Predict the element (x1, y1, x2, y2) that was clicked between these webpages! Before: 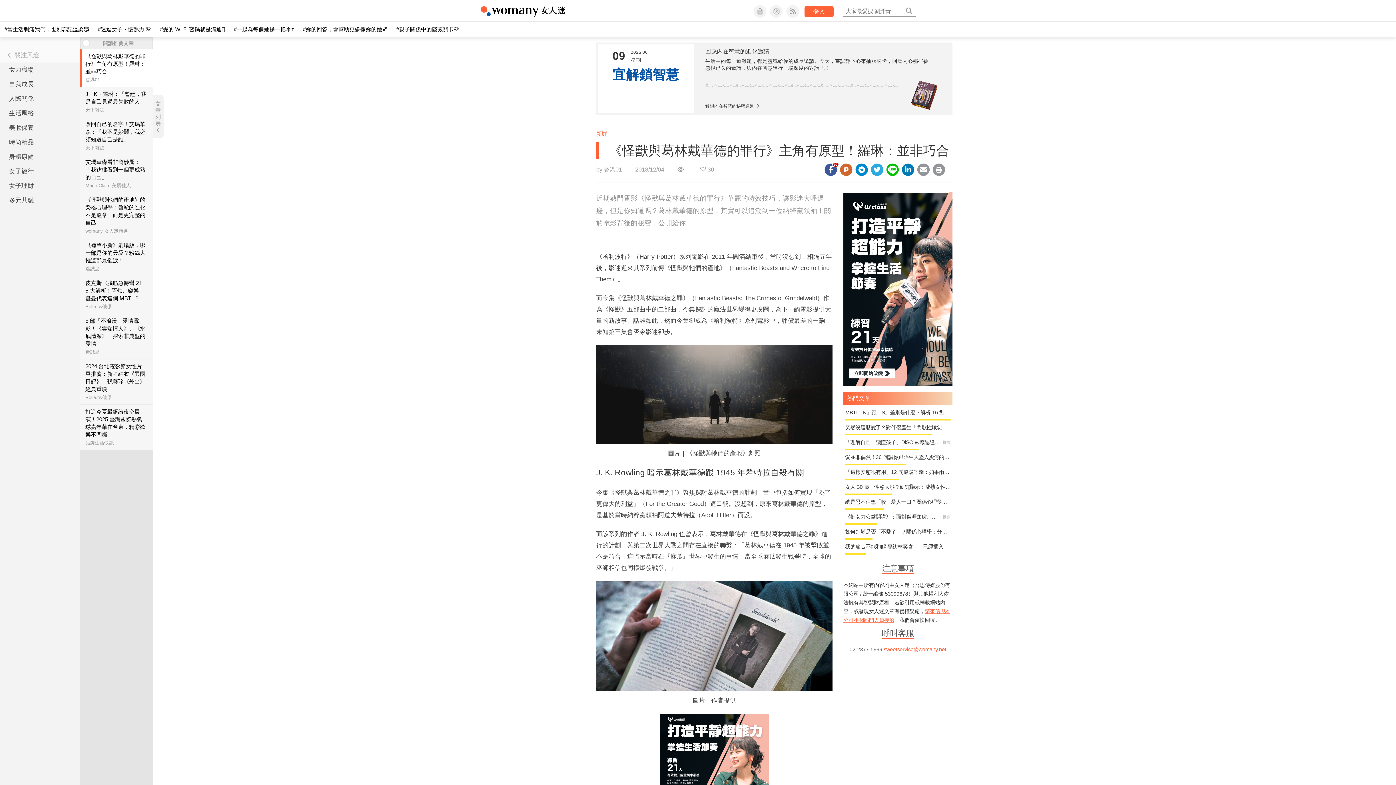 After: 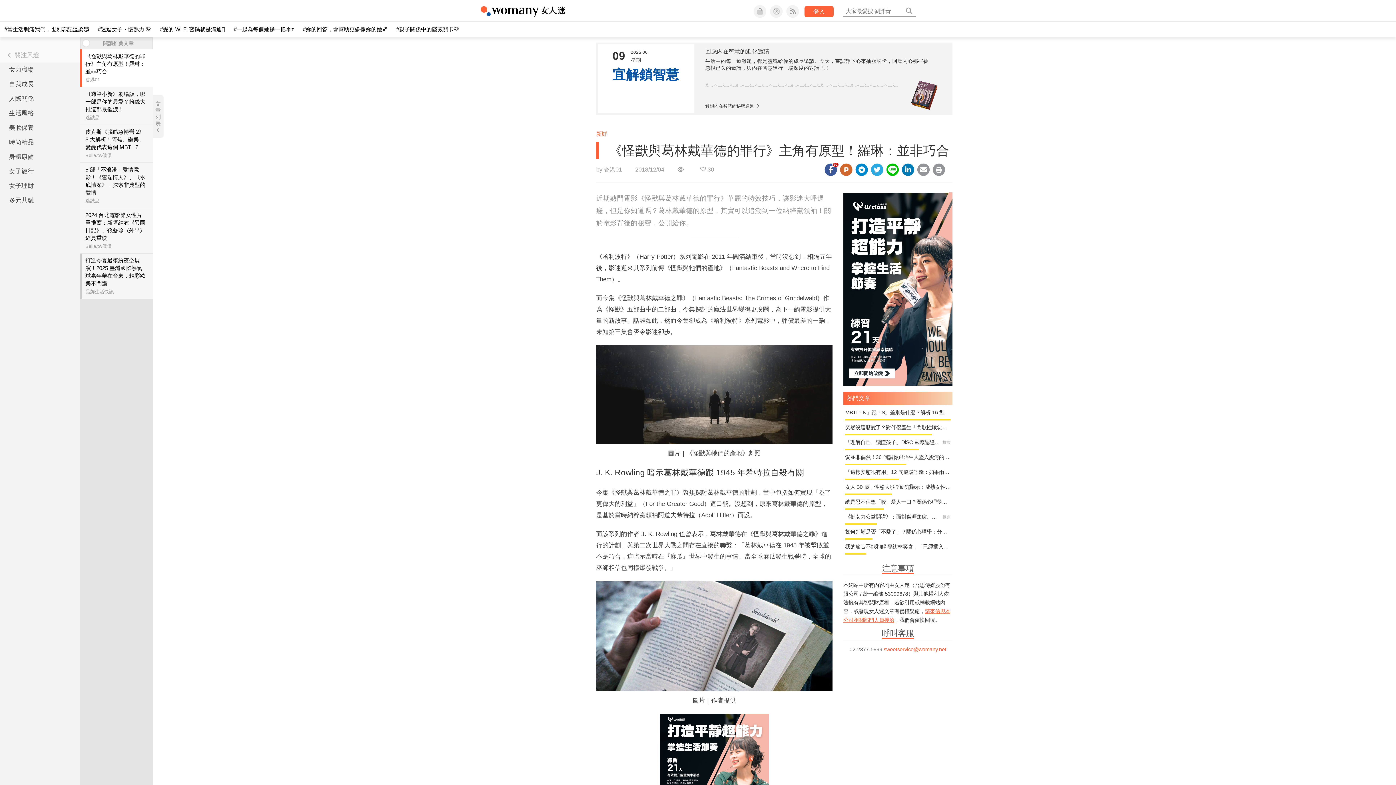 Action: label: 《蠟筆小新》劇場版，哪一部是你的最愛？粉絲大推這部最催淚！

迷誠品 bbox: (85, 226, 147, 257)